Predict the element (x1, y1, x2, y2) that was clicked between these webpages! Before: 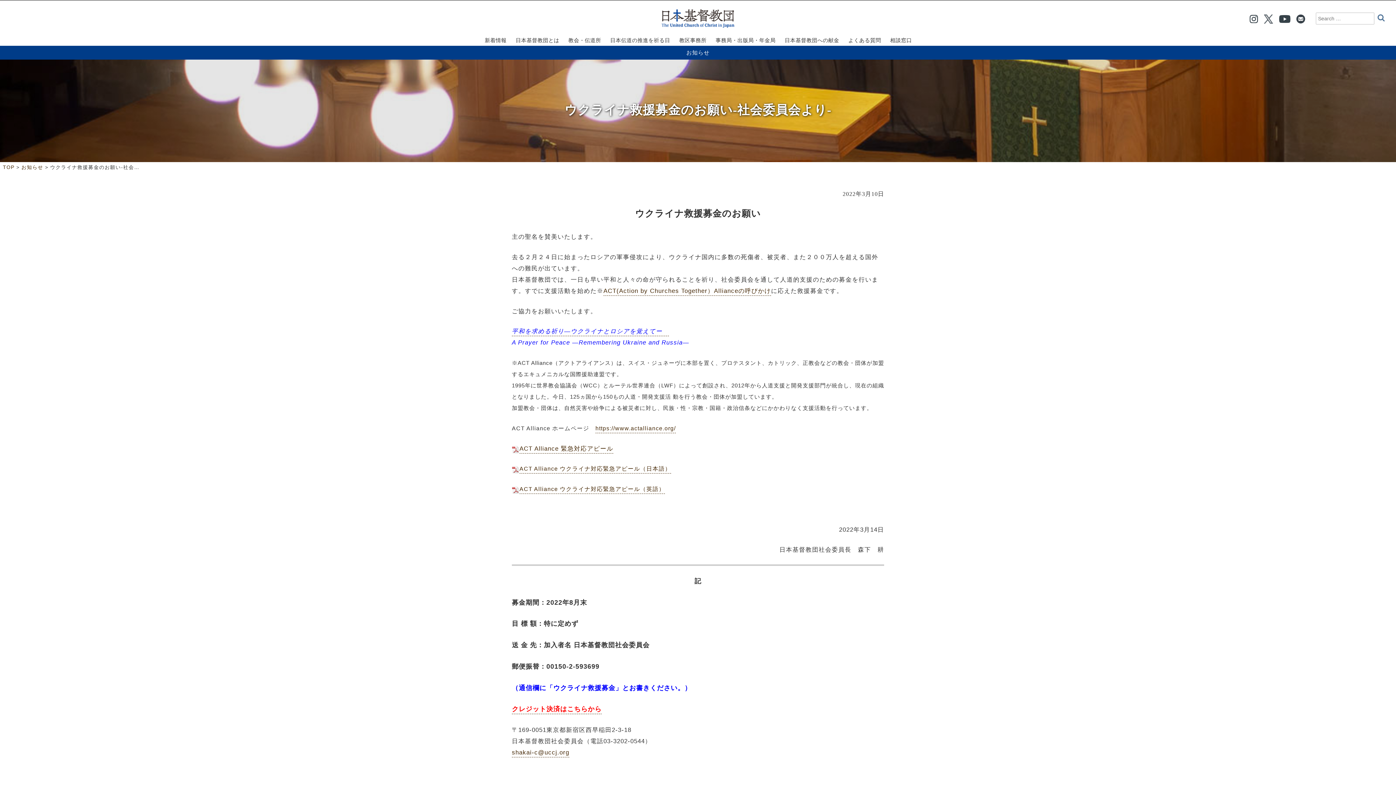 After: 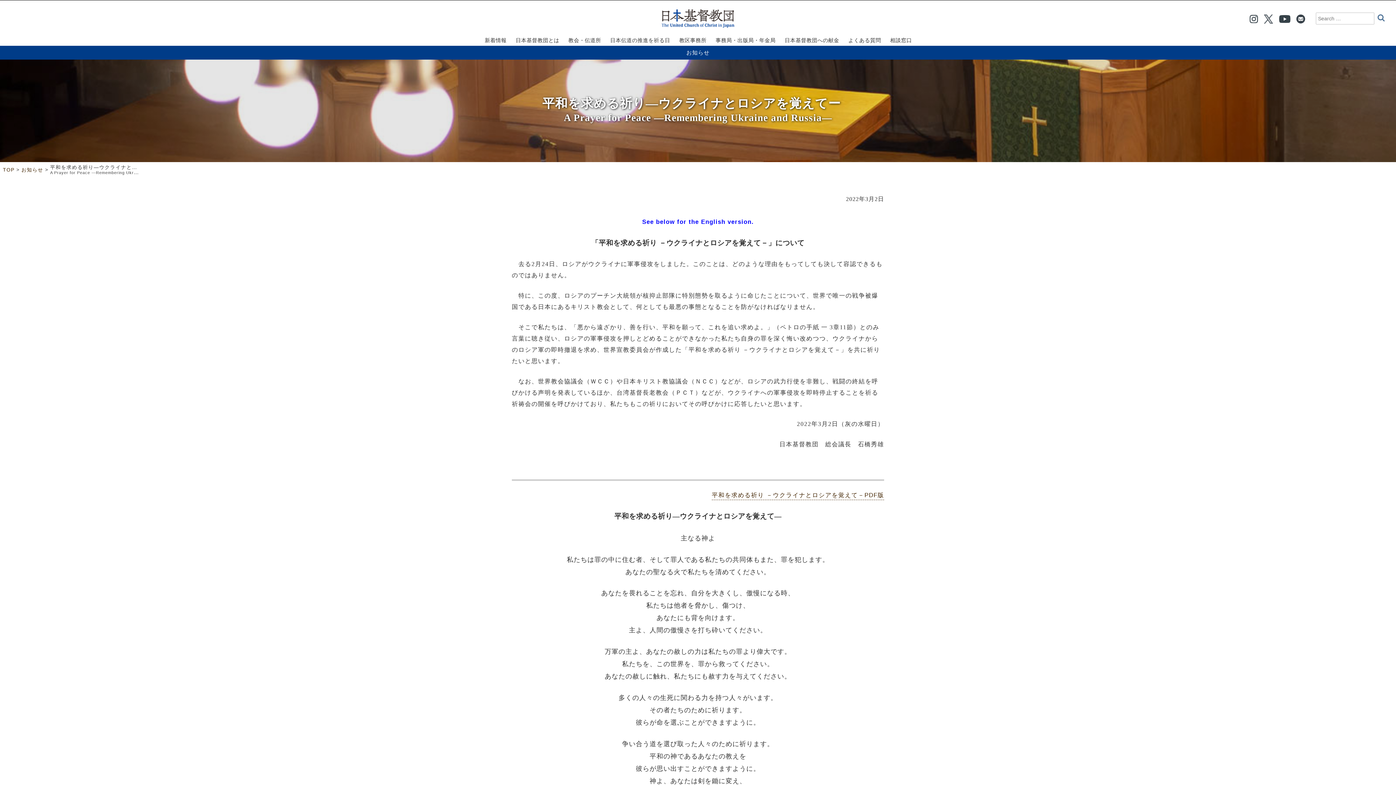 Action: bbox: (512, 328, 669, 336) label: 平和を求める祈り―ウクライナとロシアを覚えてー　